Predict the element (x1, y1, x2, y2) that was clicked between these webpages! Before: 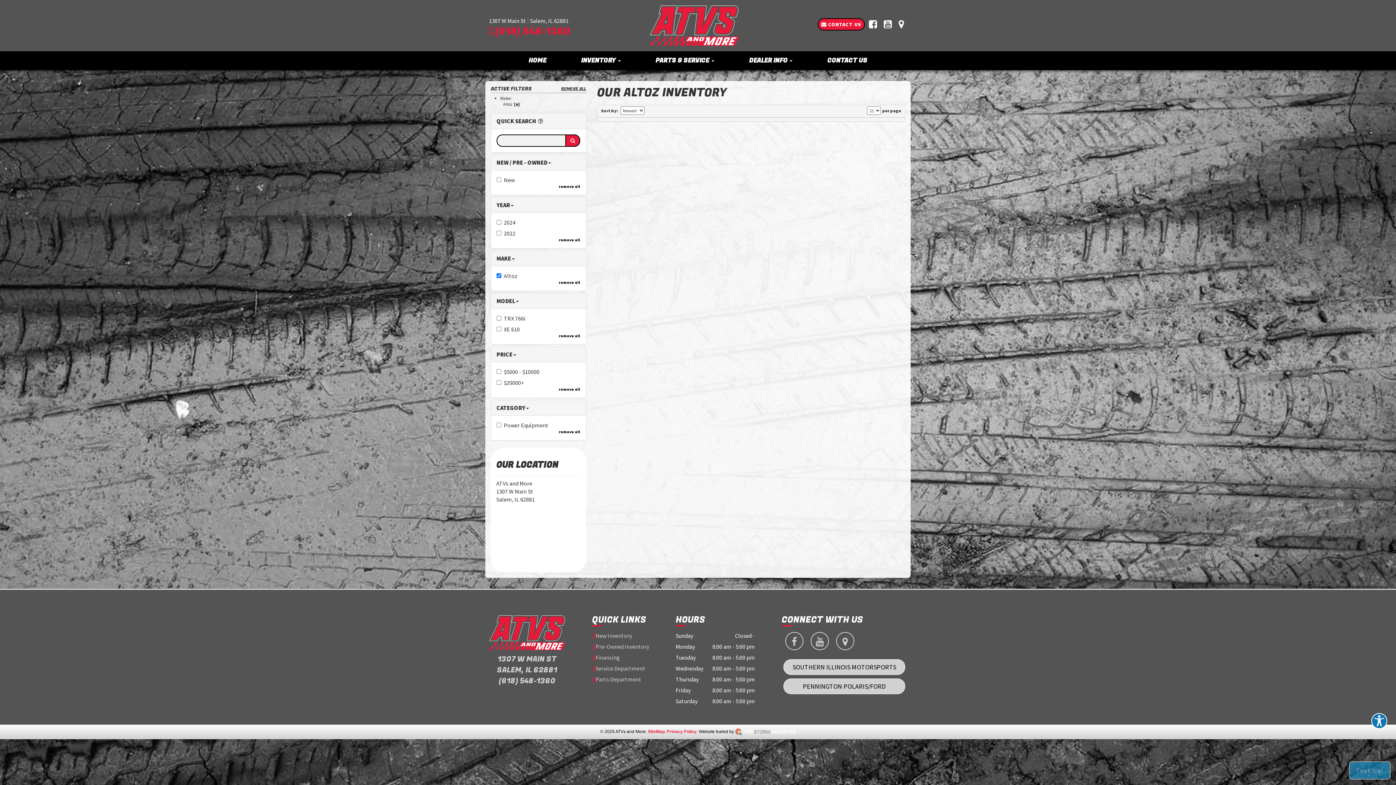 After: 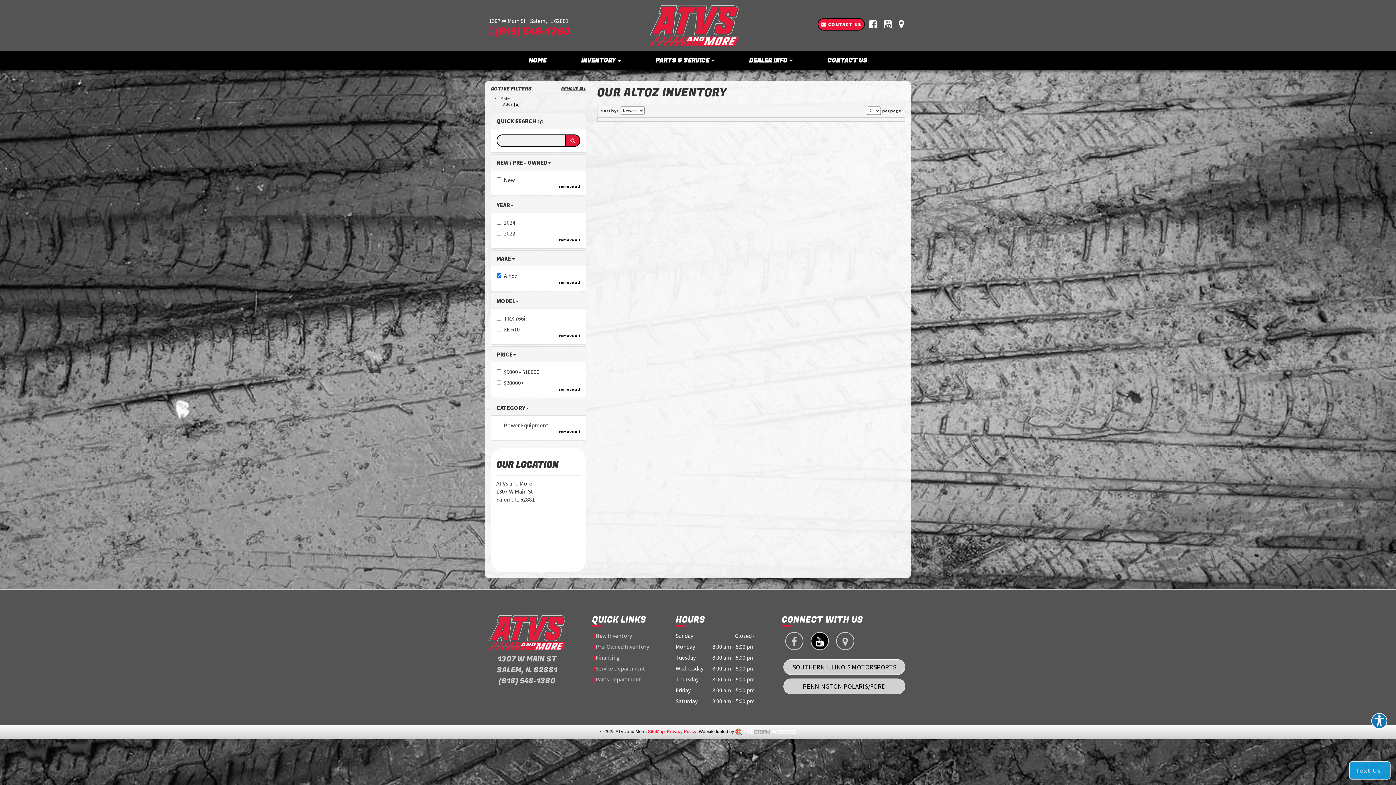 Action: bbox: (810, 632, 829, 650)